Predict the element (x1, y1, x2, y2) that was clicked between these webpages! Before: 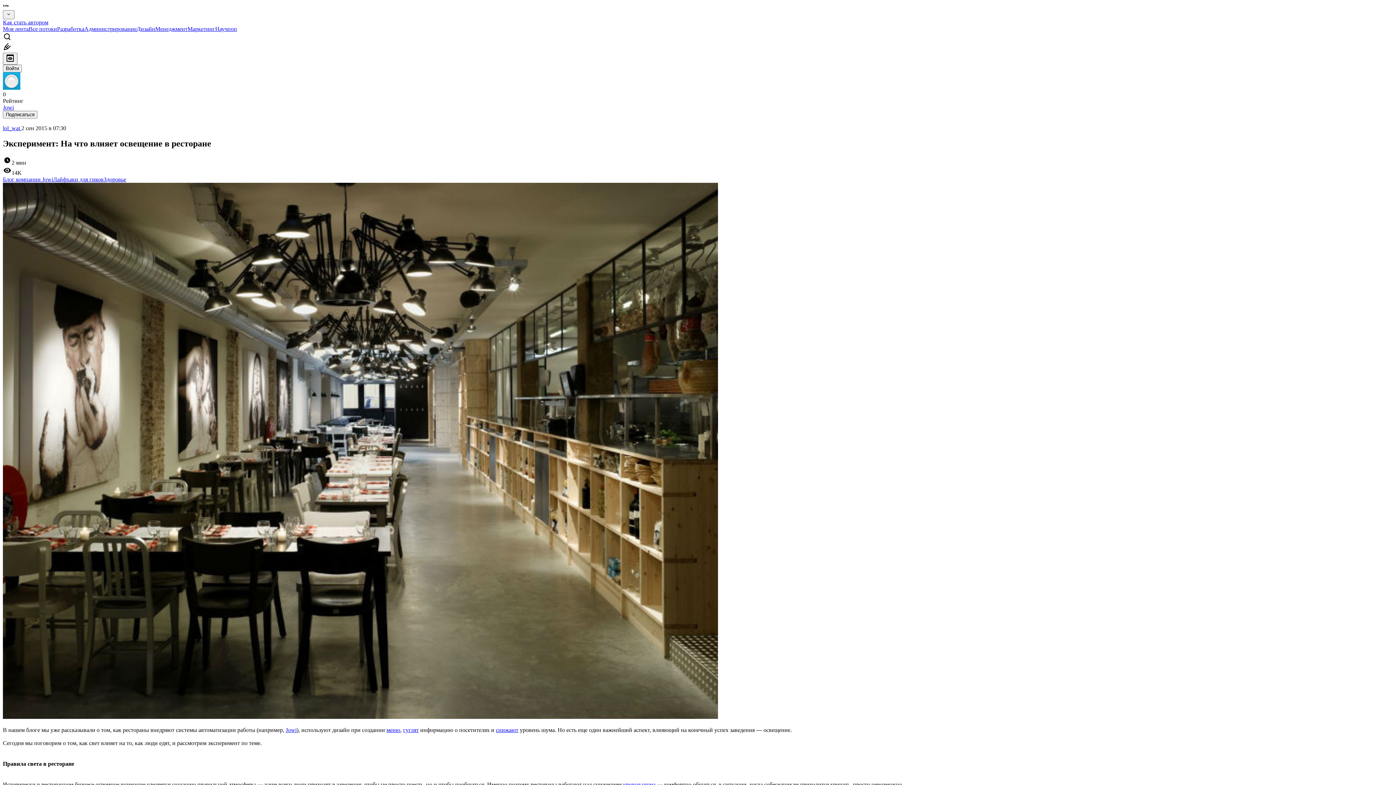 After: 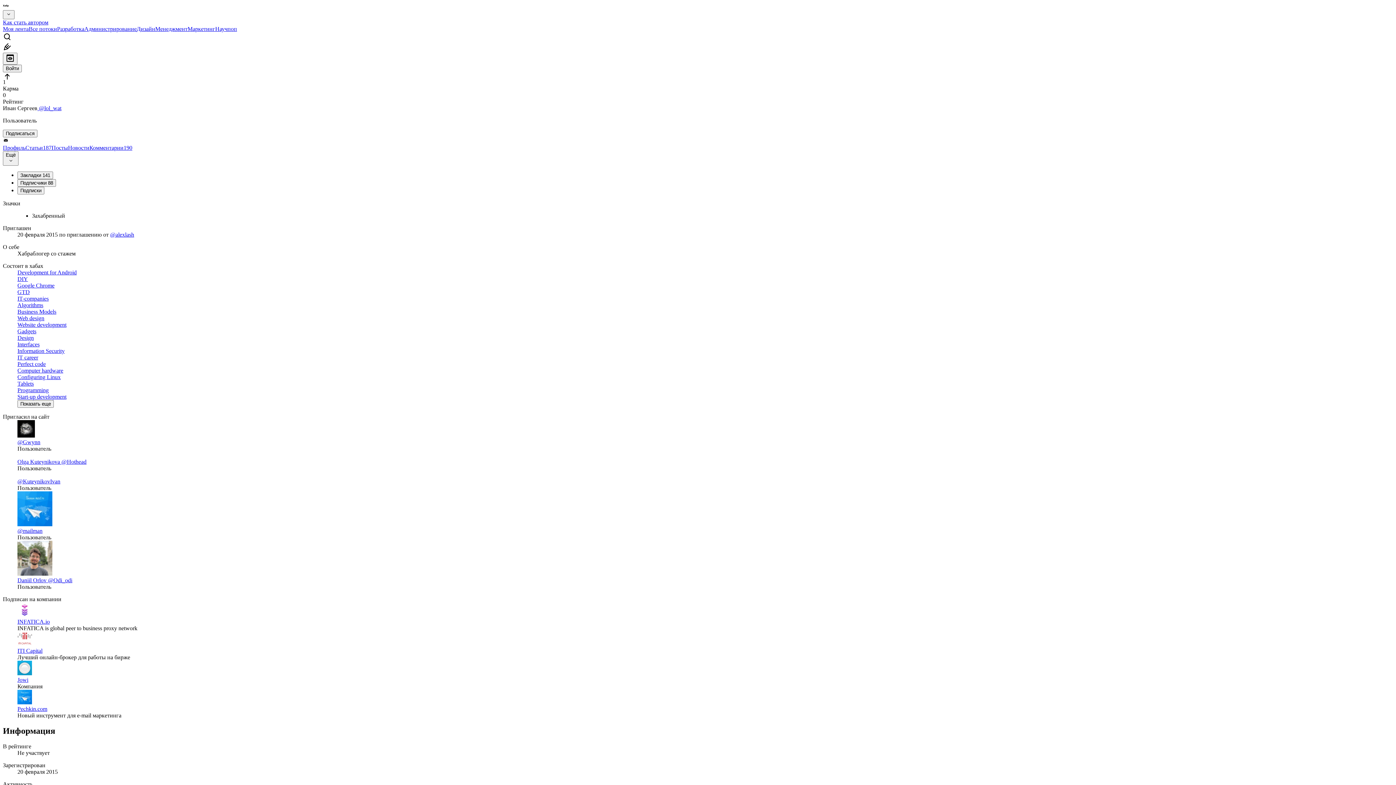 Action: bbox: (2, 118, 1393, 125)